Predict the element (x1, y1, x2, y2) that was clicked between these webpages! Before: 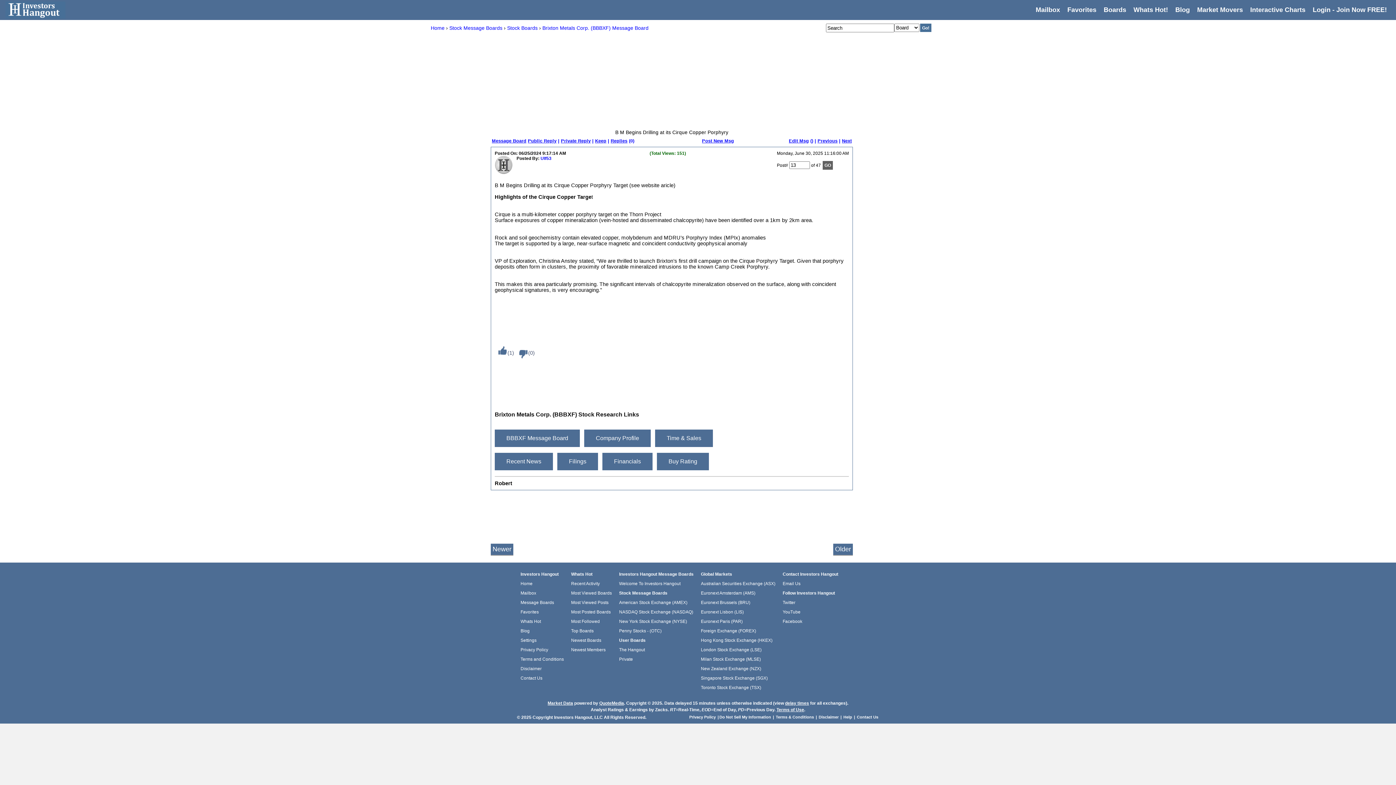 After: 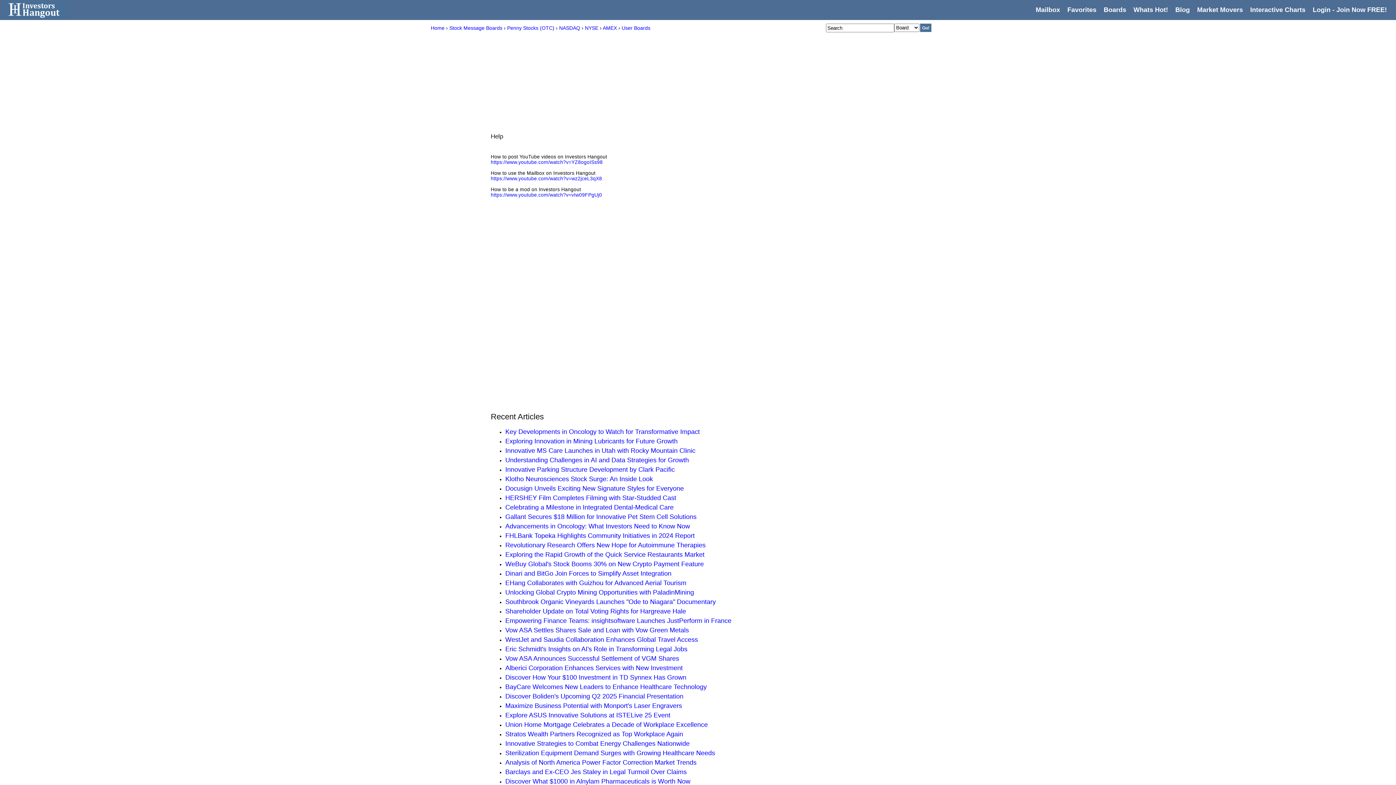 Action: bbox: (843, 715, 852, 719) label: Help